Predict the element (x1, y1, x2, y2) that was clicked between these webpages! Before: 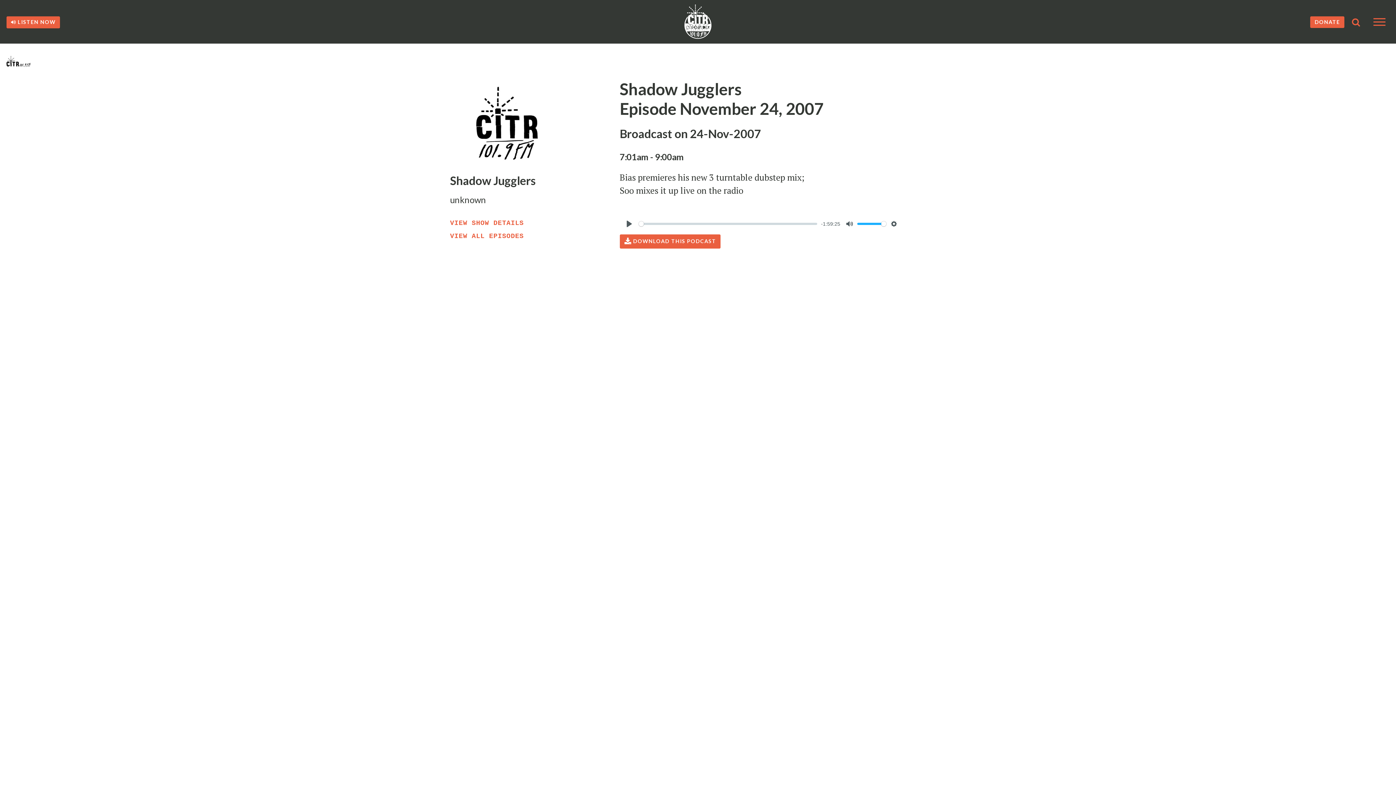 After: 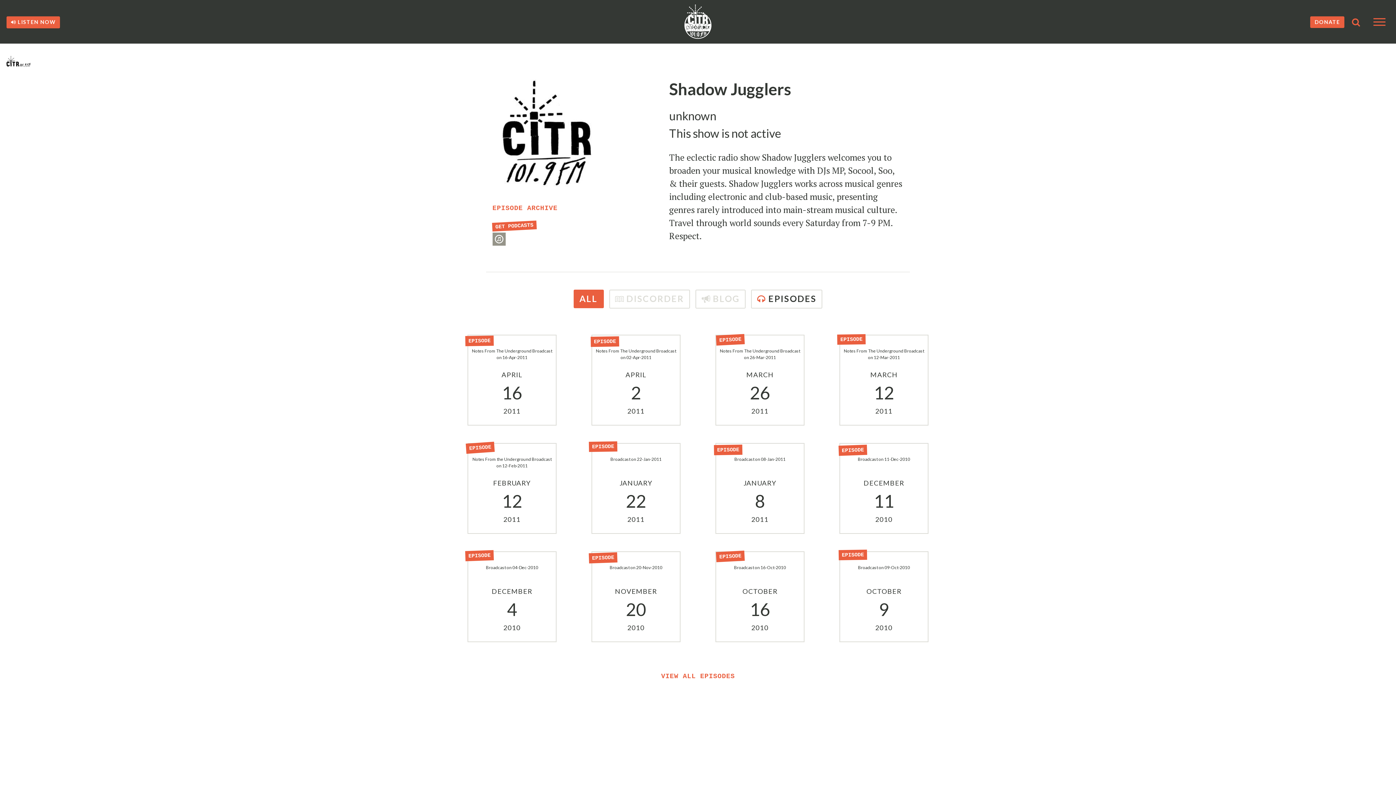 Action: label: VIEW SHOW DETAILS bbox: (450, 218, 523, 228)